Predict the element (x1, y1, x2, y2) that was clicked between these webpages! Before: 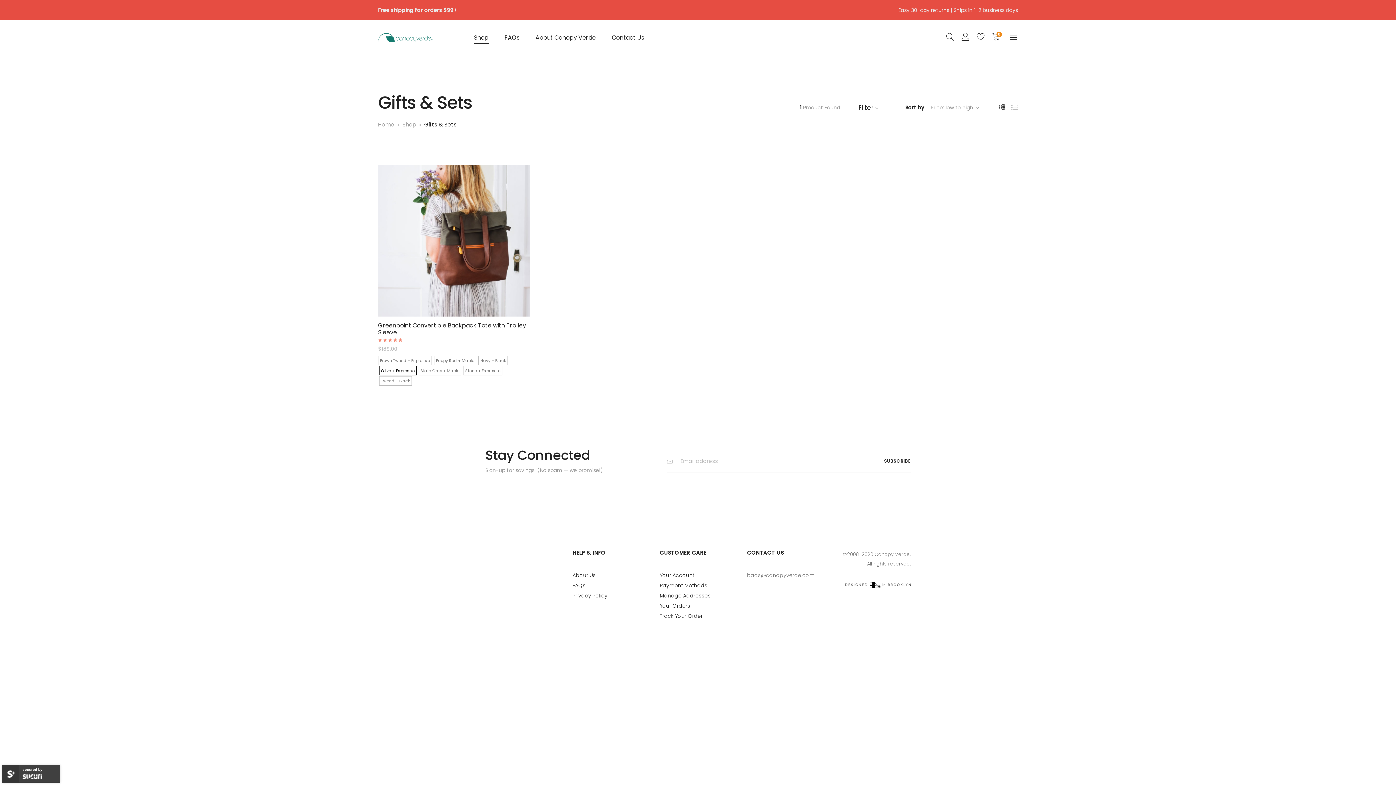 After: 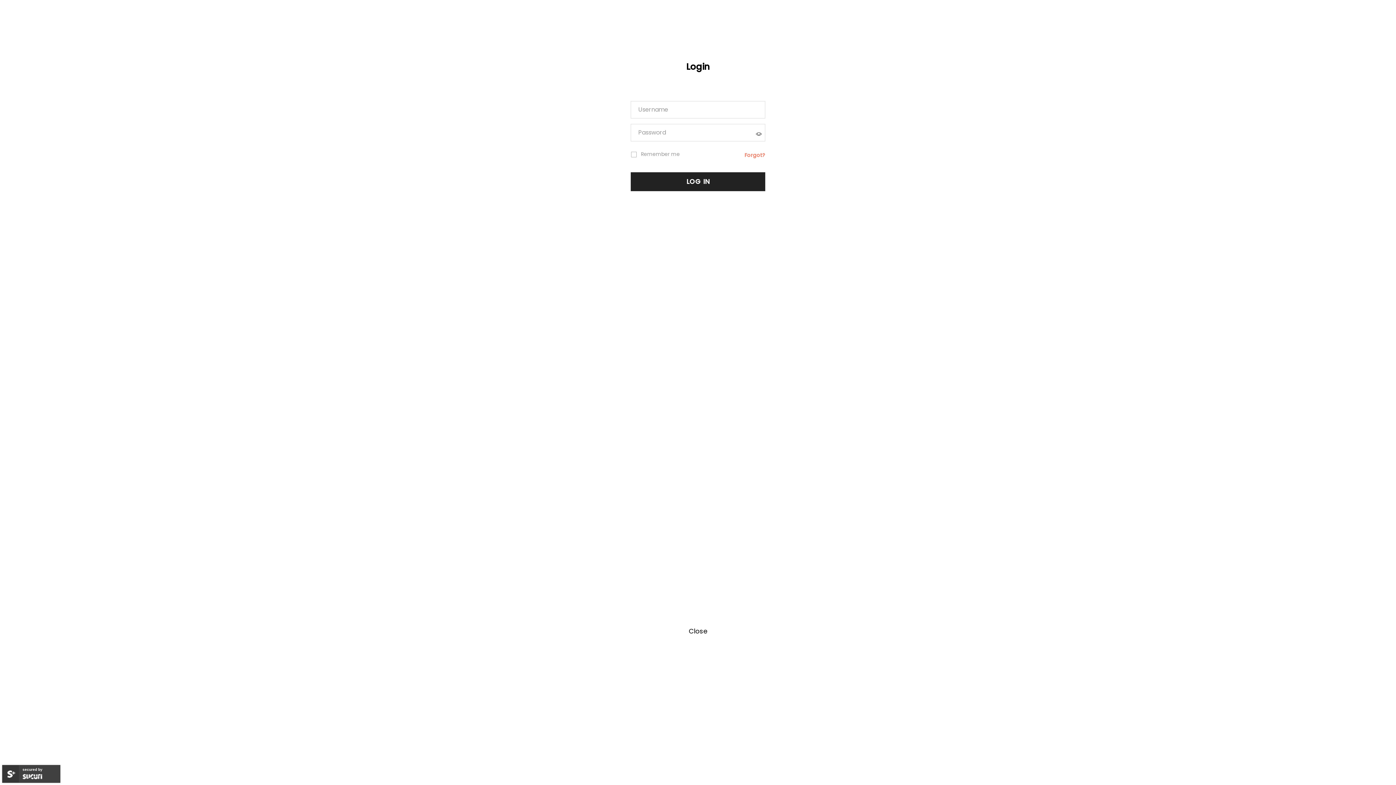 Action: bbox: (961, 31, 969, 45)